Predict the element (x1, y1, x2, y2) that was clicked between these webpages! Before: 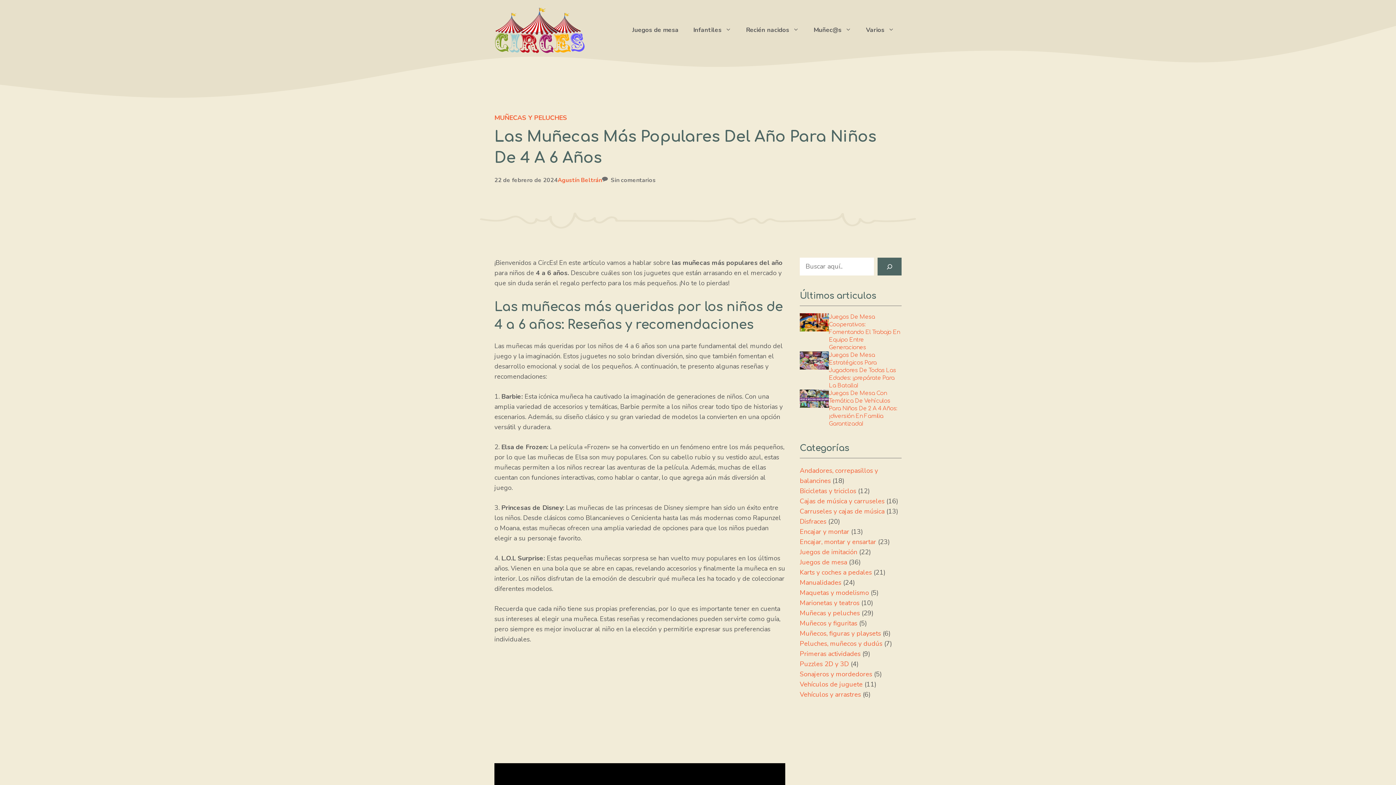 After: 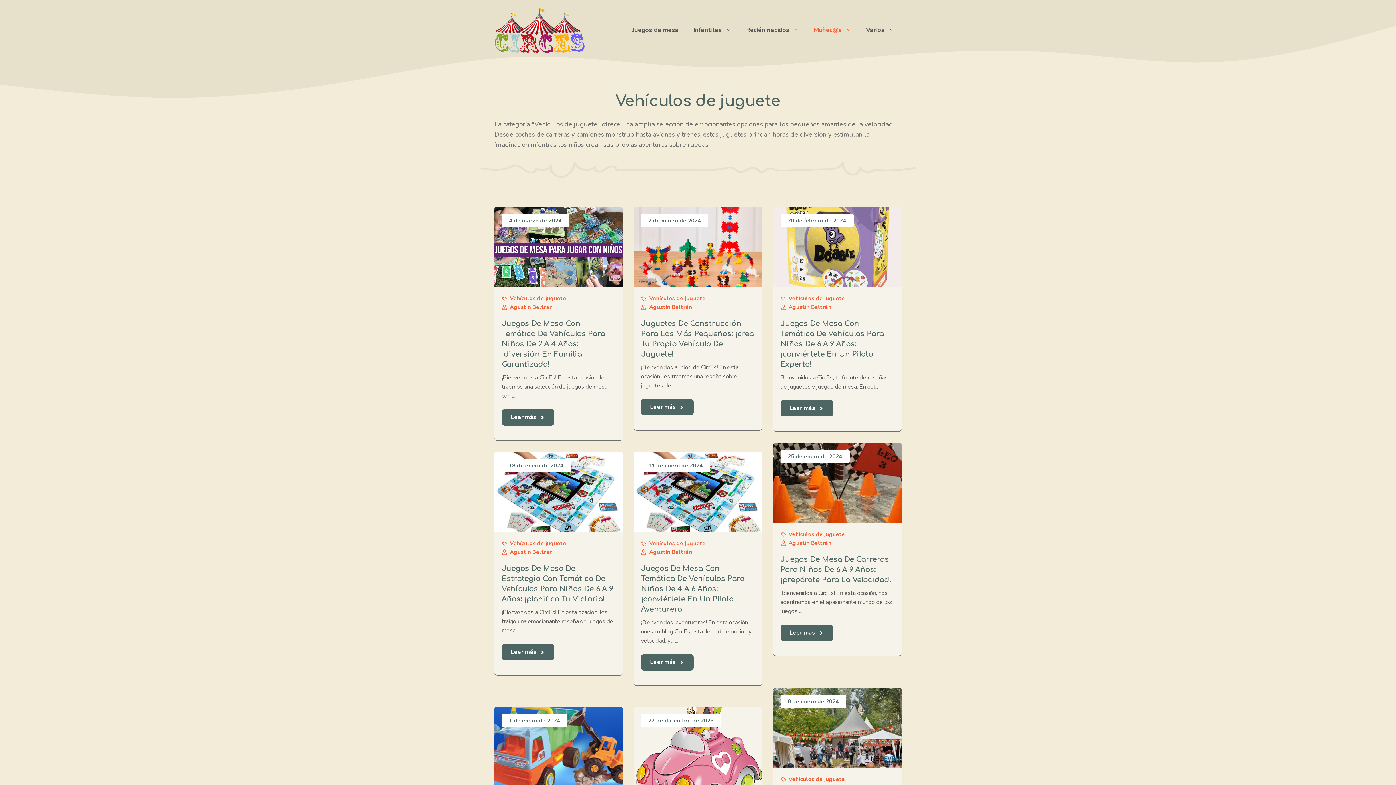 Action: label: Vehículos de juguete bbox: (800, 680, 862, 689)